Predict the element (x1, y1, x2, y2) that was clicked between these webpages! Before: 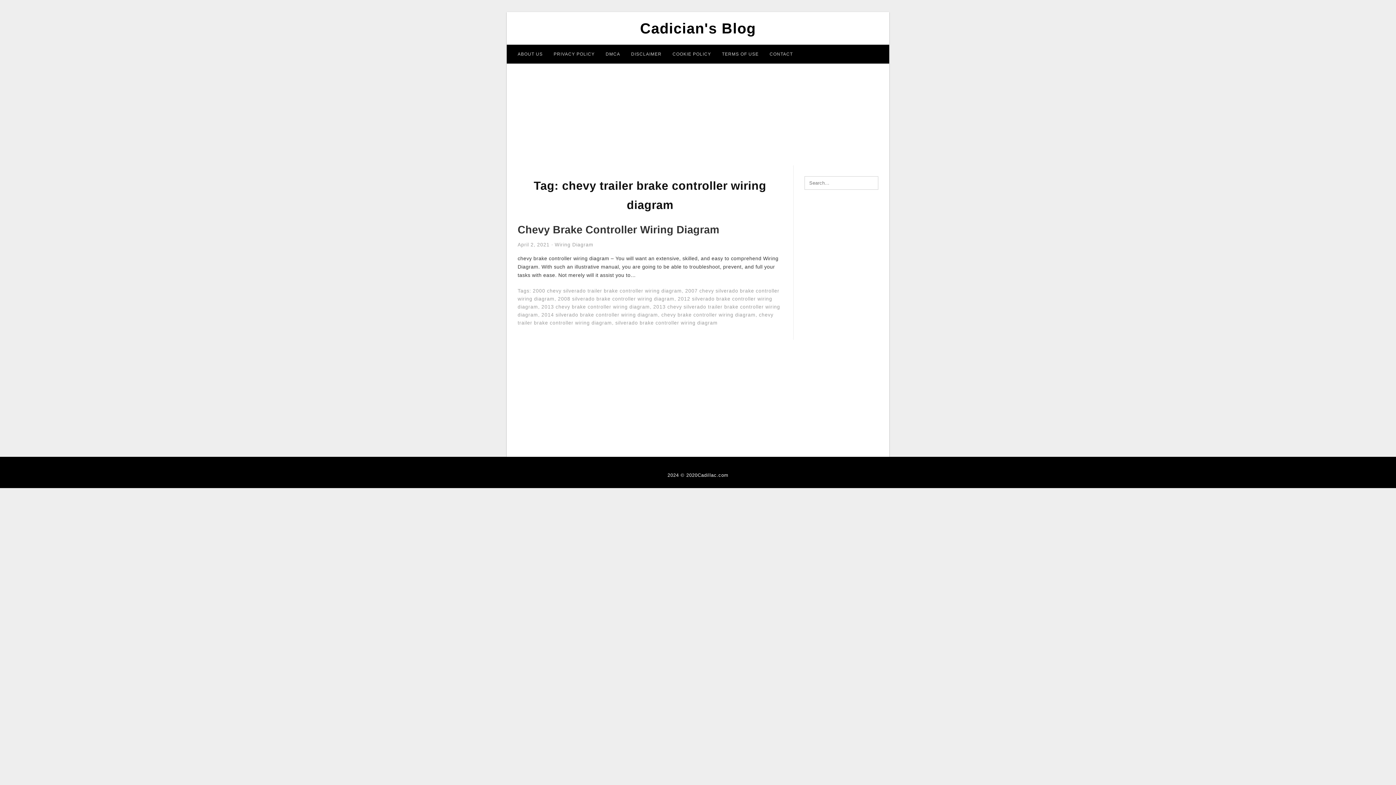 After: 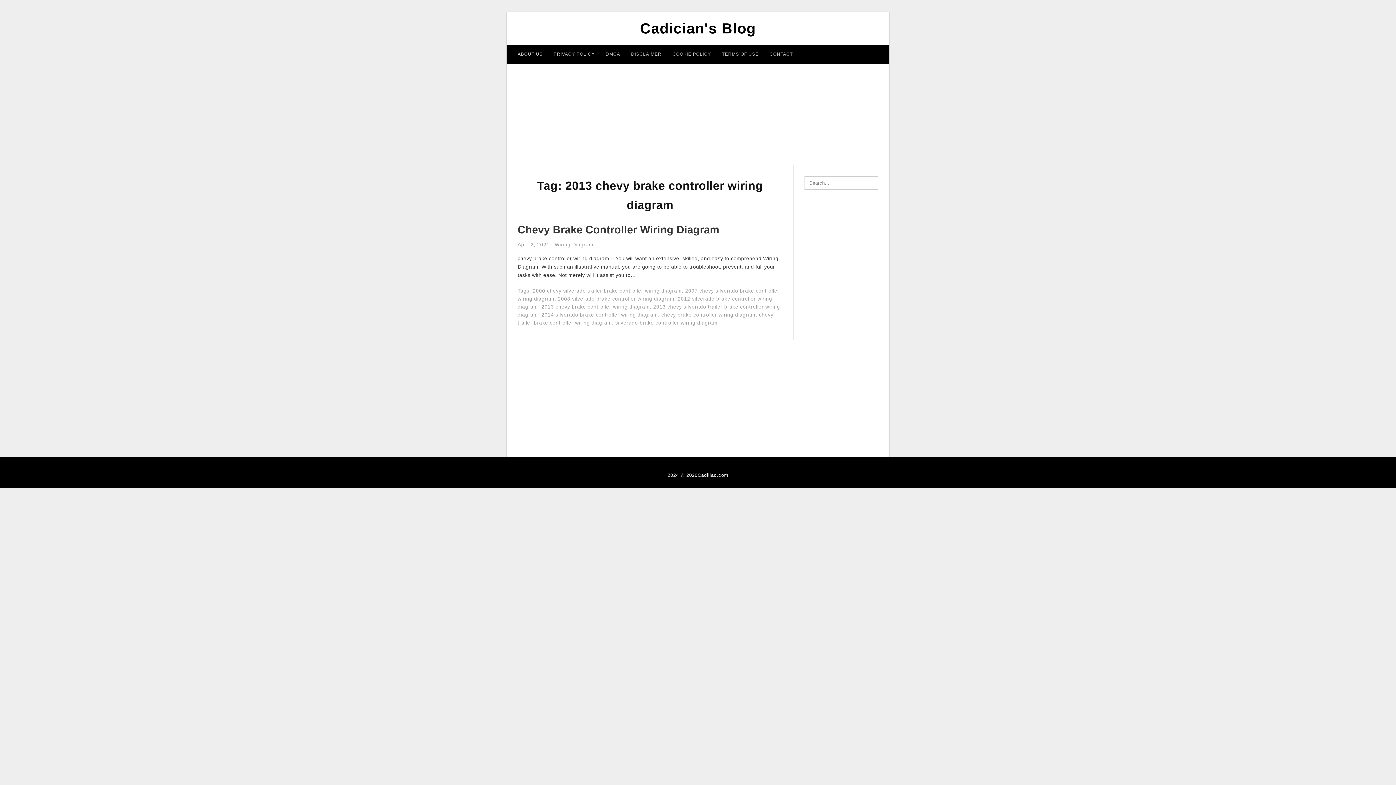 Action: bbox: (541, 304, 650, 309) label: 2013 chevy brake controller wiring diagram